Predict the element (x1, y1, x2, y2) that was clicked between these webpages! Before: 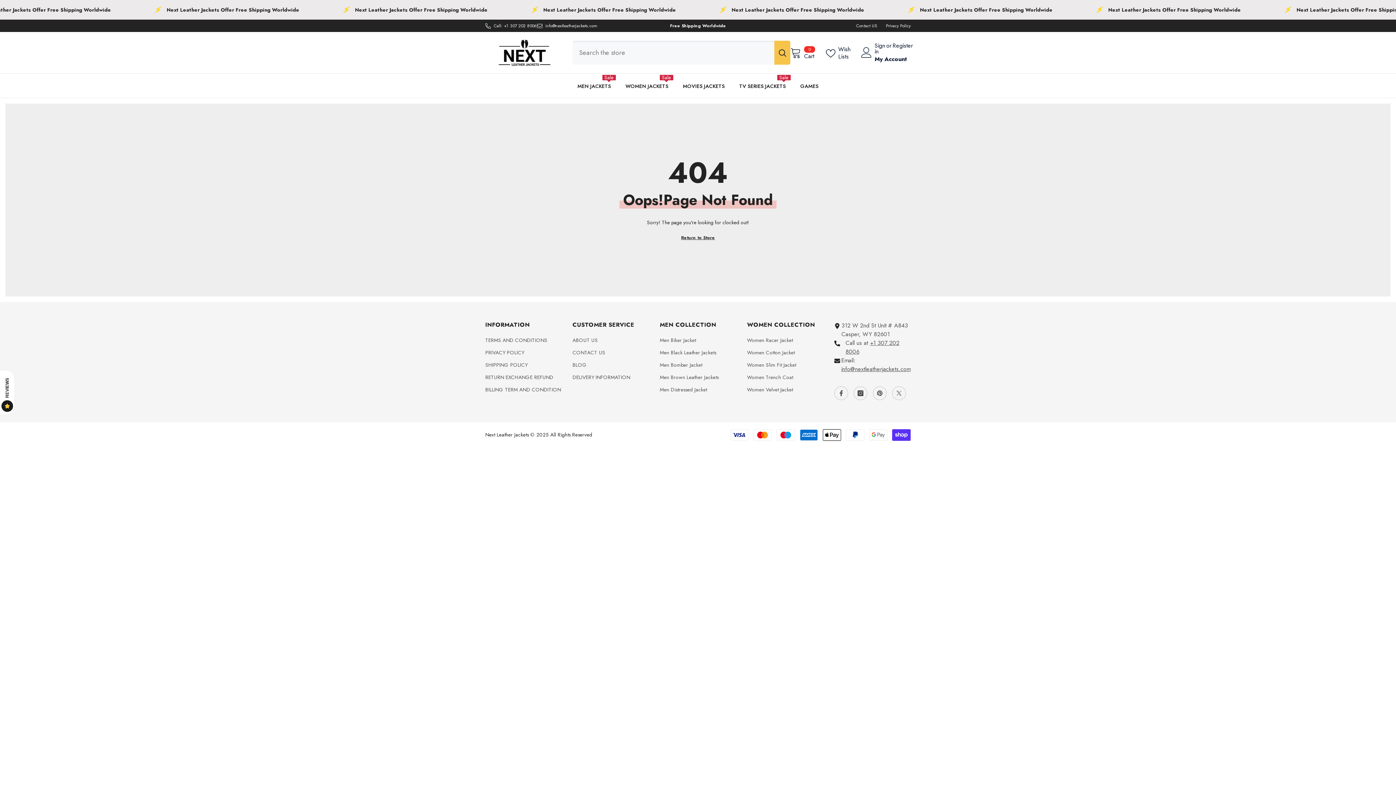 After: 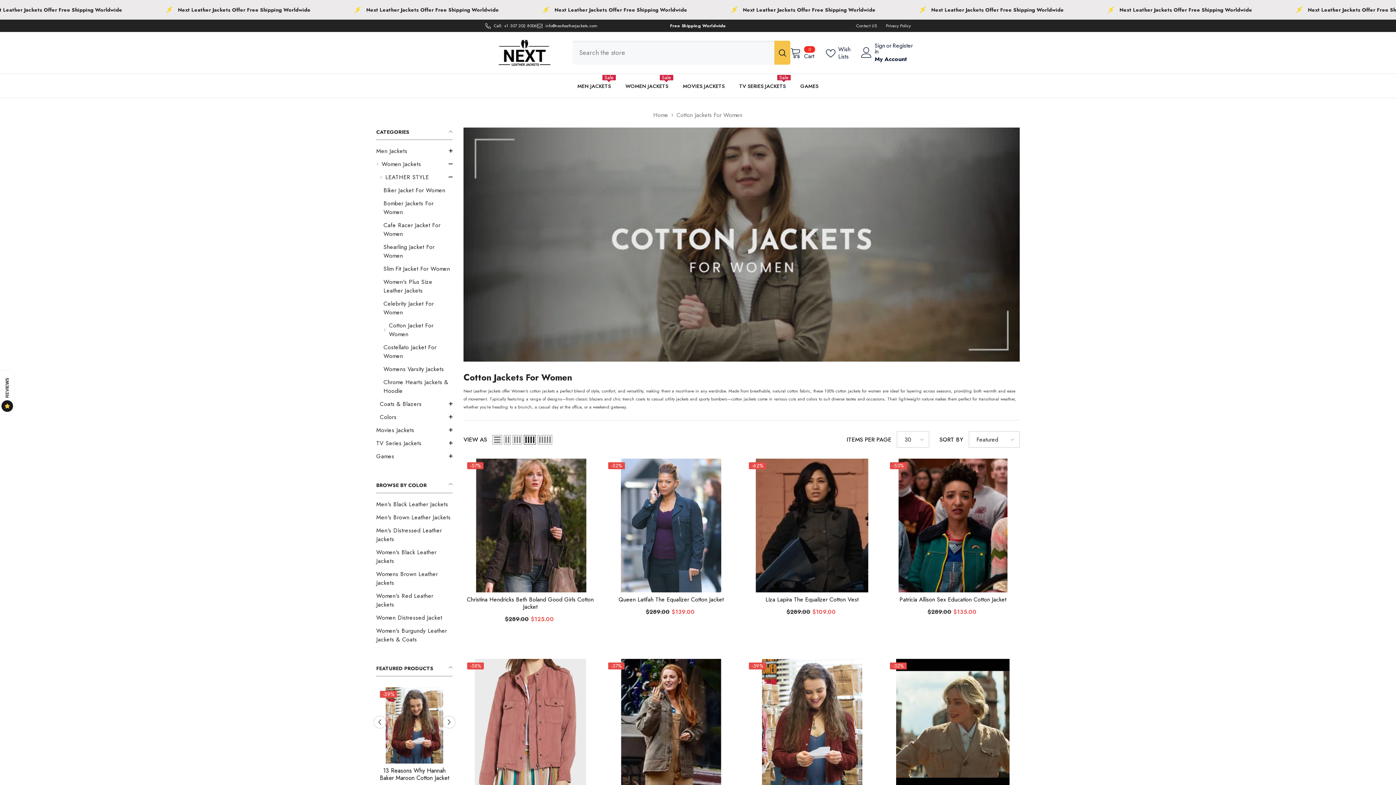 Action: label: Women Cotton Jacket bbox: (747, 346, 795, 358)